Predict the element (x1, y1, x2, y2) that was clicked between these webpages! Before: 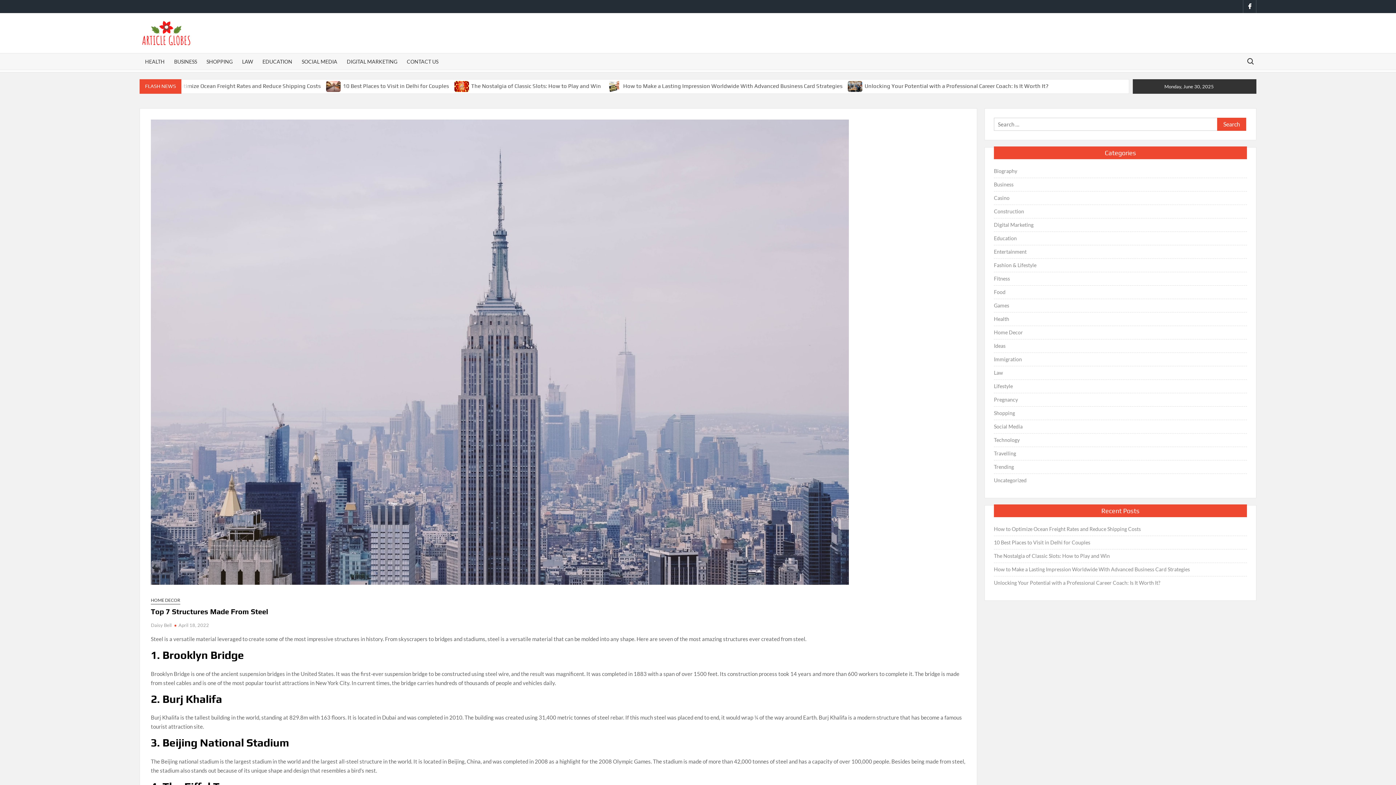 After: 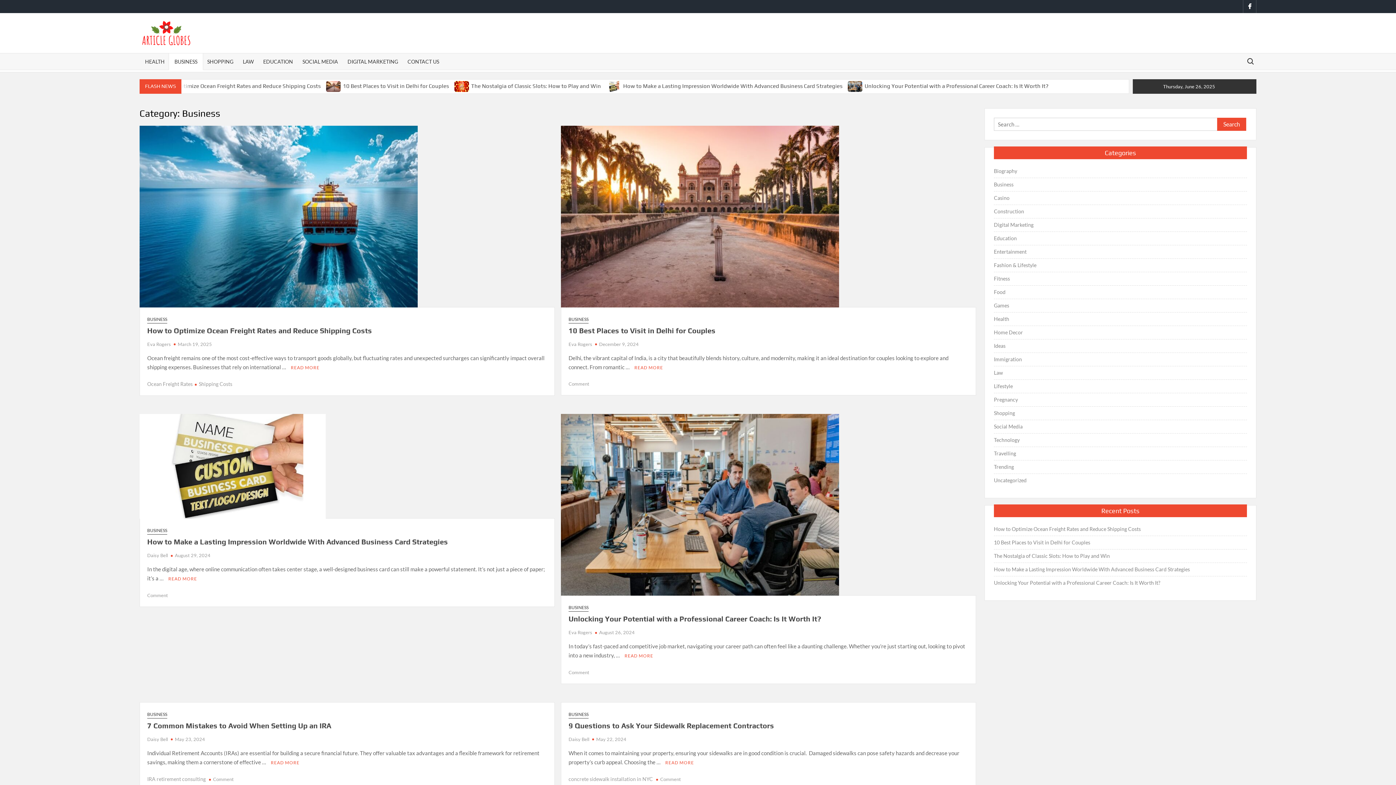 Action: label: Business bbox: (994, 179, 1013, 189)